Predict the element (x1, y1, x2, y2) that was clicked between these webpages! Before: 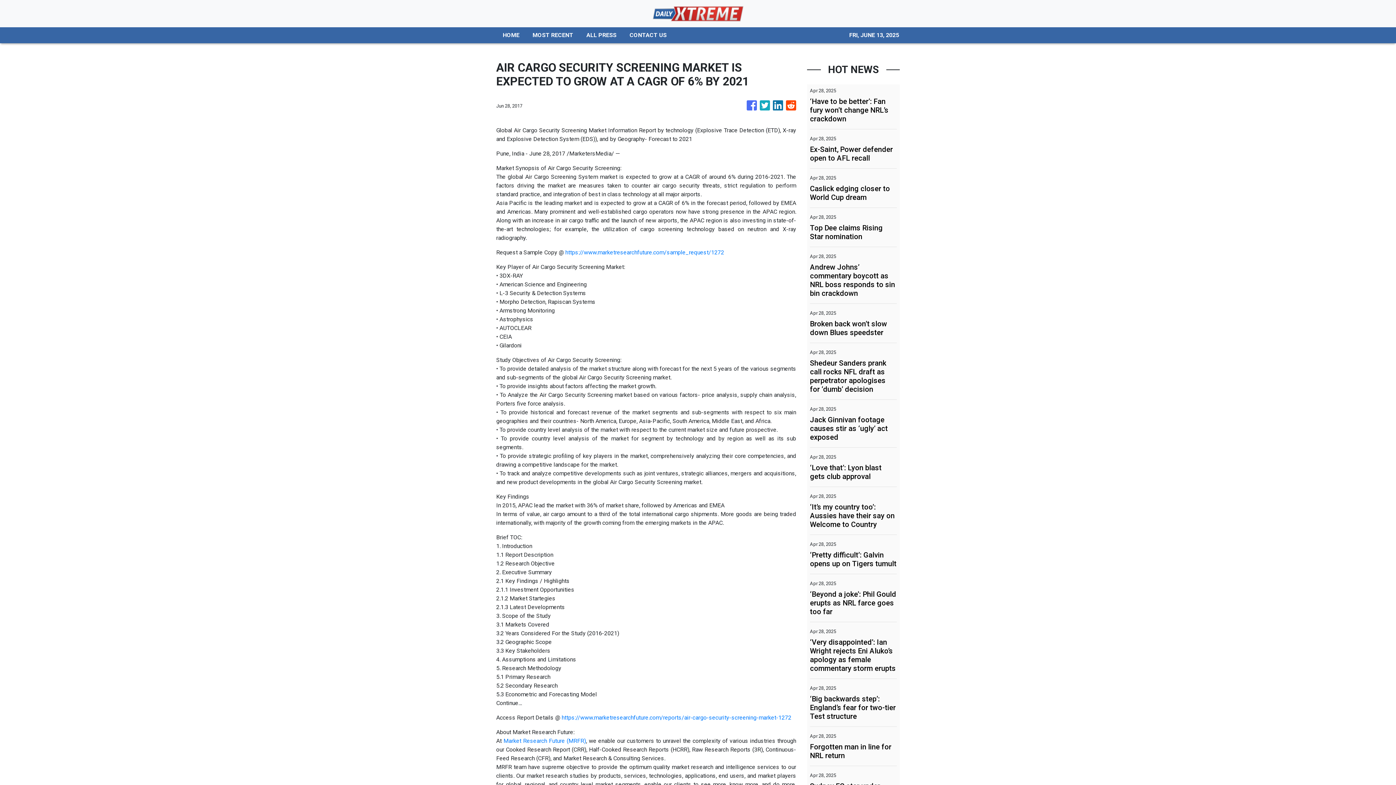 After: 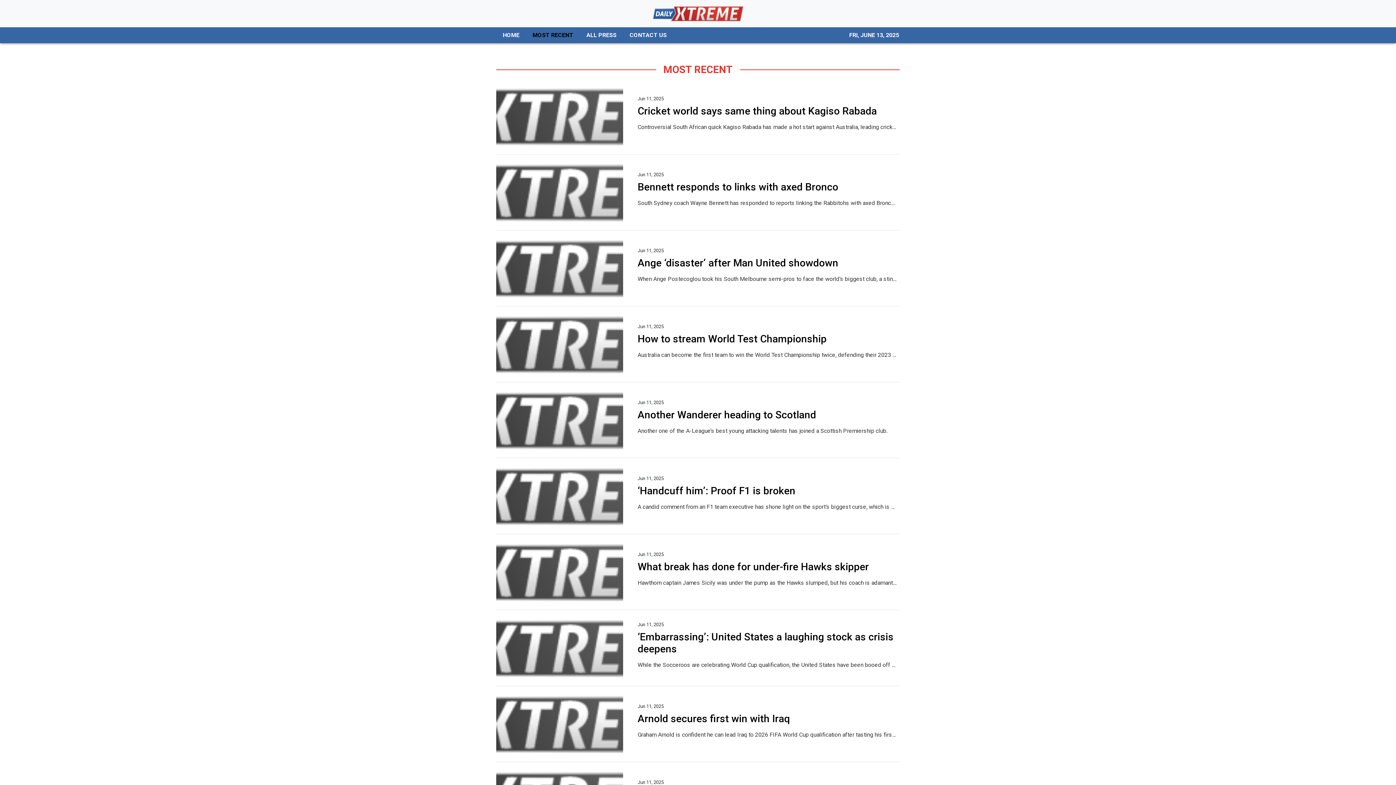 Action: bbox: (526, 27, 580, 43) label: MOST RECENT